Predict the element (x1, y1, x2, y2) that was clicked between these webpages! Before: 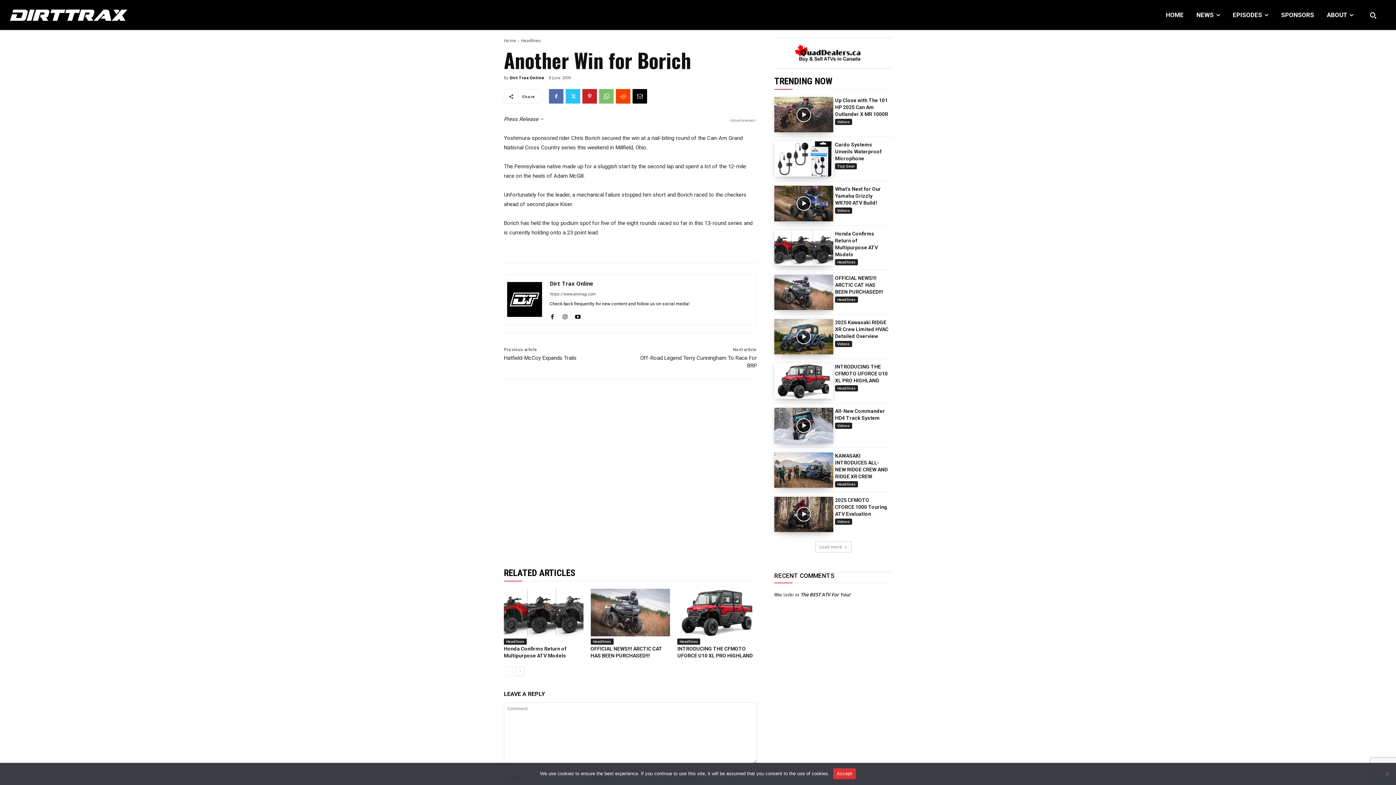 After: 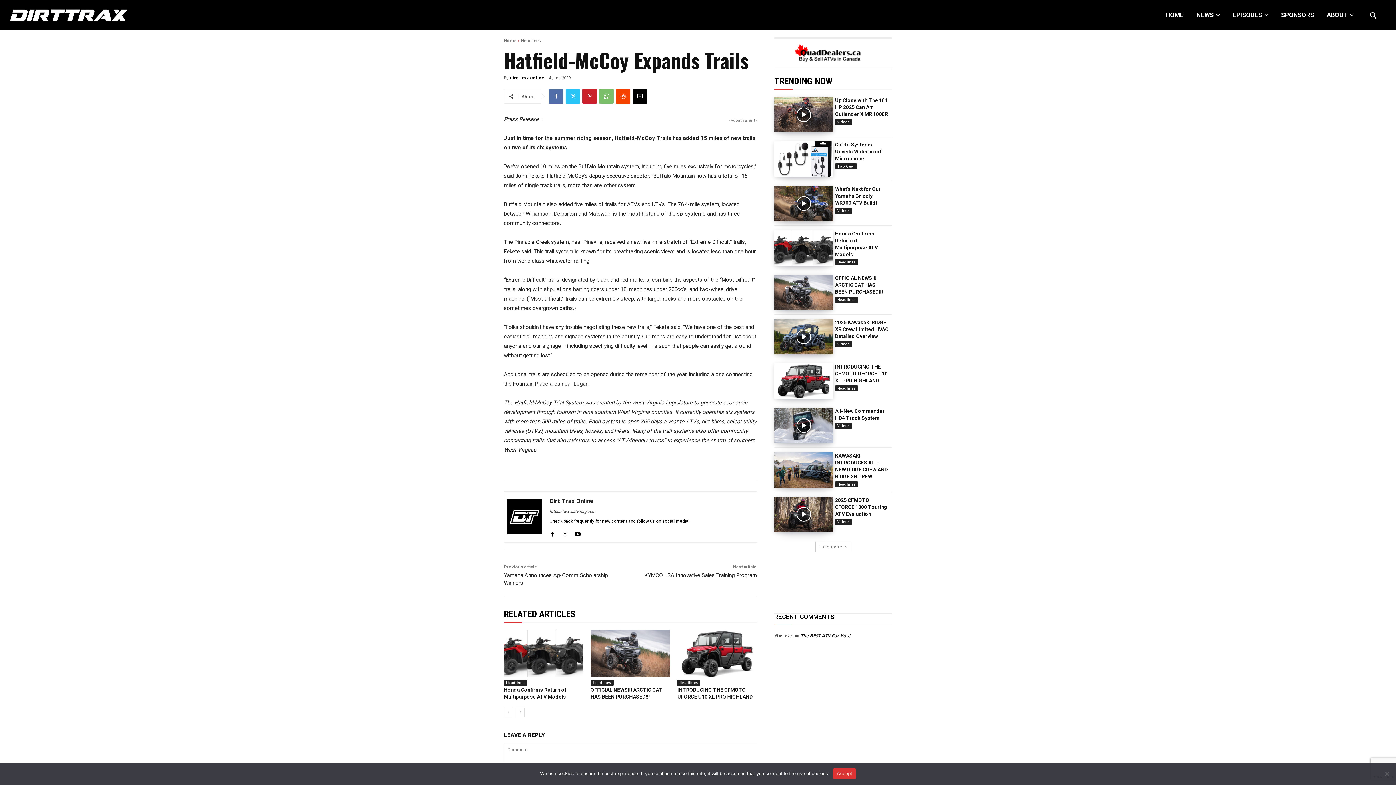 Action: bbox: (504, 354, 576, 361) label: Hatfield-McCoy Expands Trails